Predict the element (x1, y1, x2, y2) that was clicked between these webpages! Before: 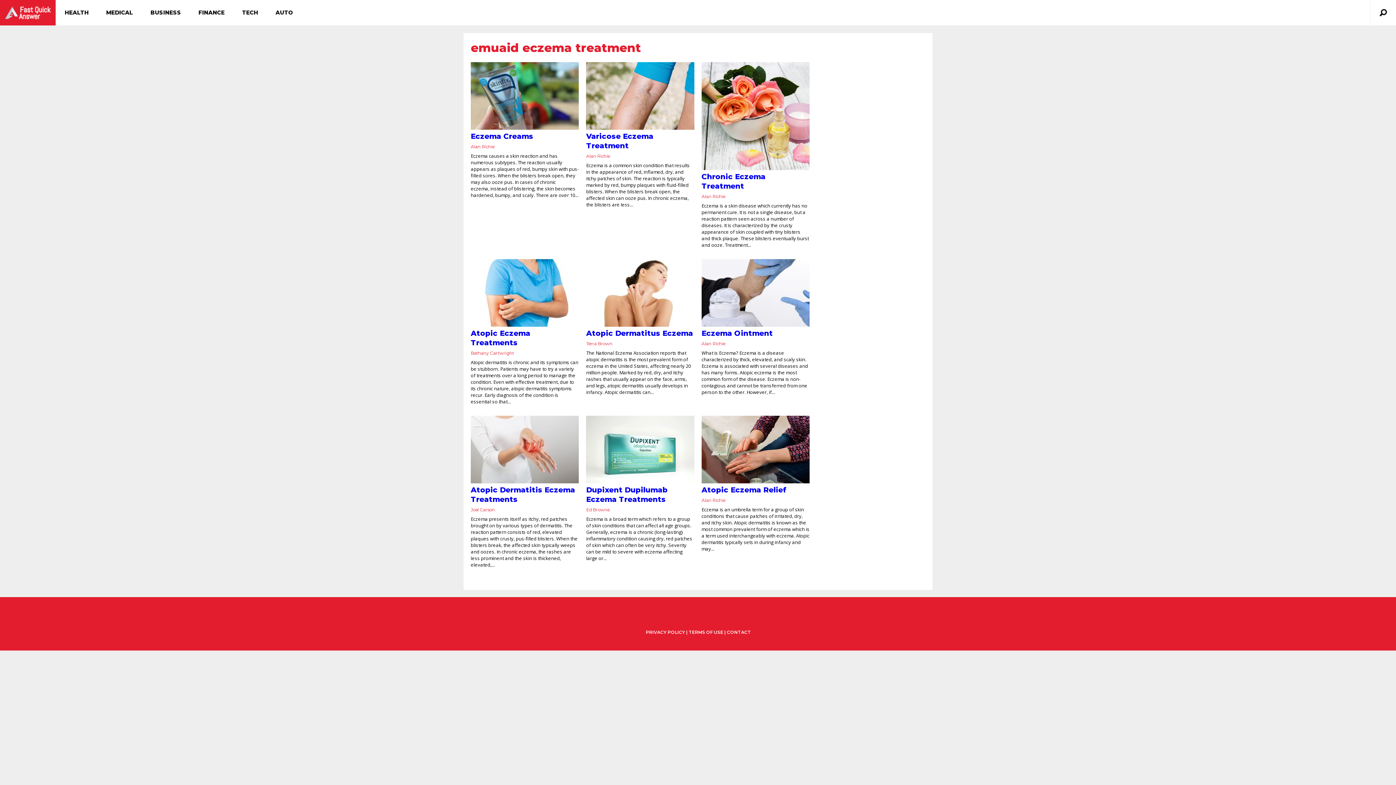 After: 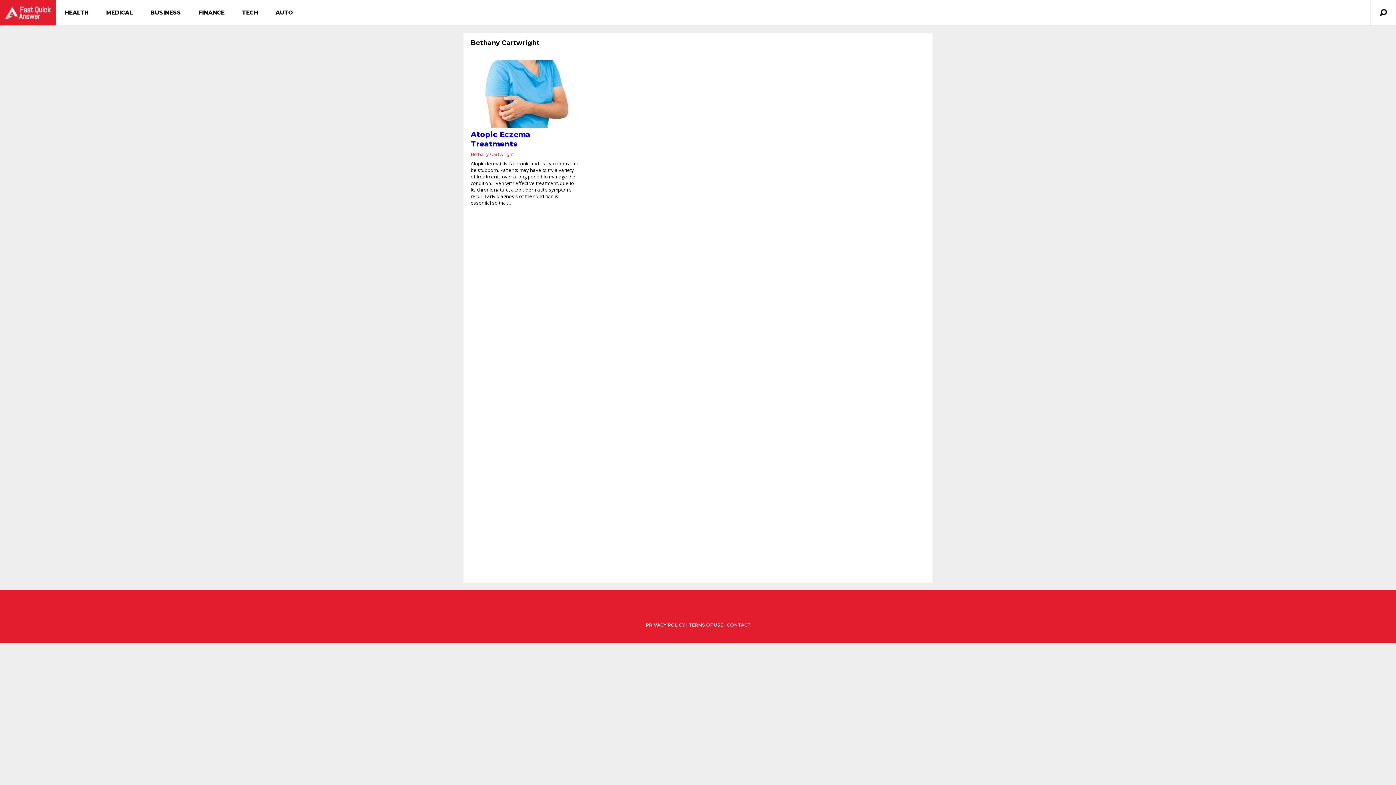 Action: label: Bethany Cartwright bbox: (470, 350, 514, 356)